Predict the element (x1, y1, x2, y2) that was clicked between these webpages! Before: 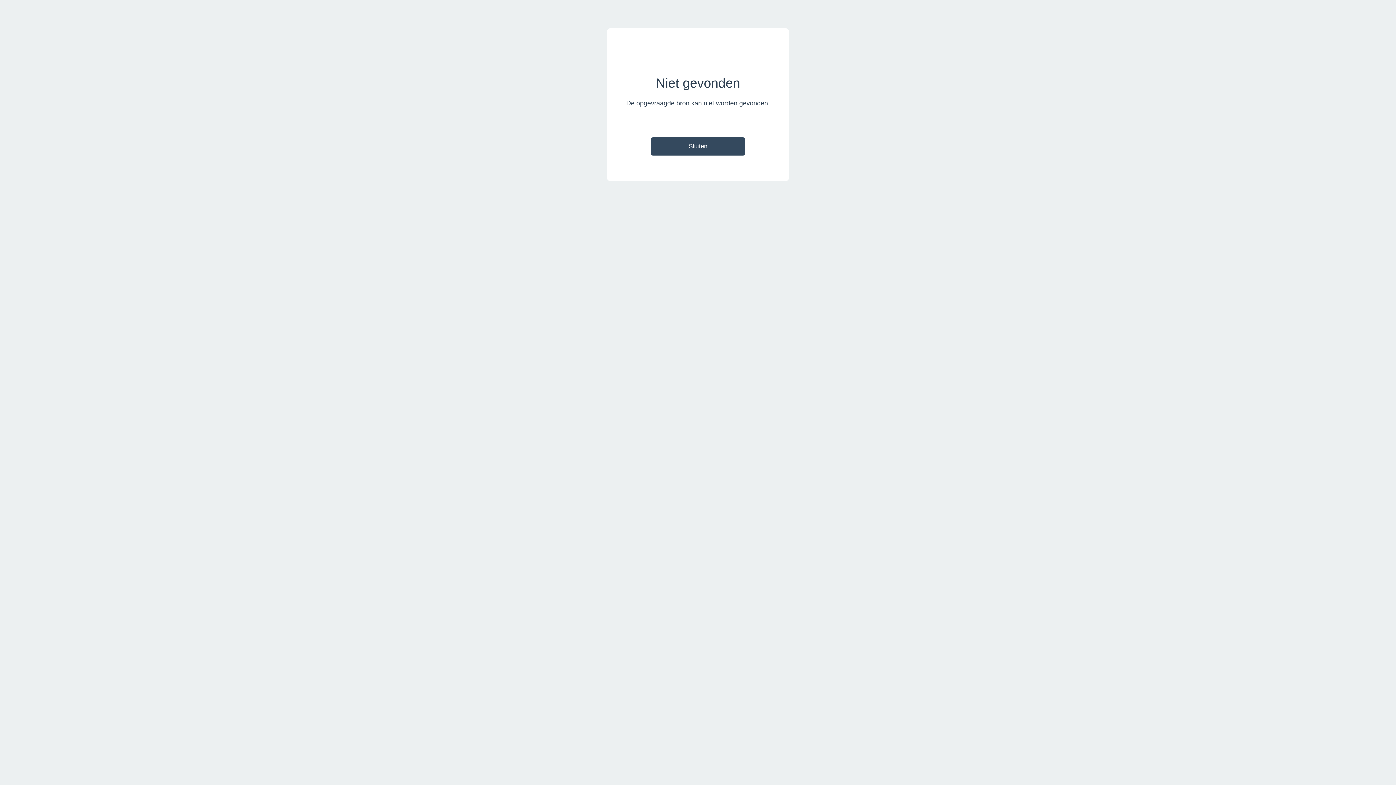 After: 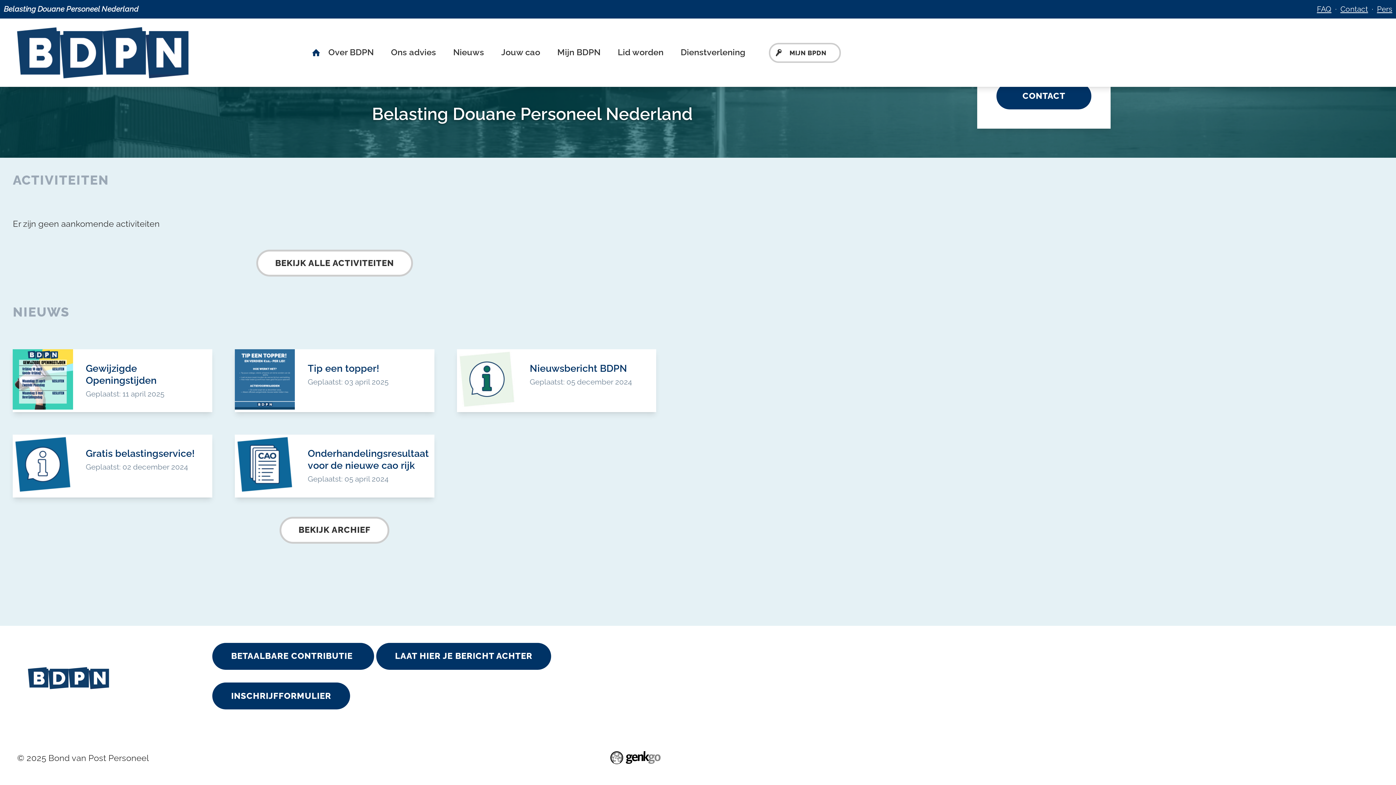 Action: label: Sluiten bbox: (650, 137, 745, 155)